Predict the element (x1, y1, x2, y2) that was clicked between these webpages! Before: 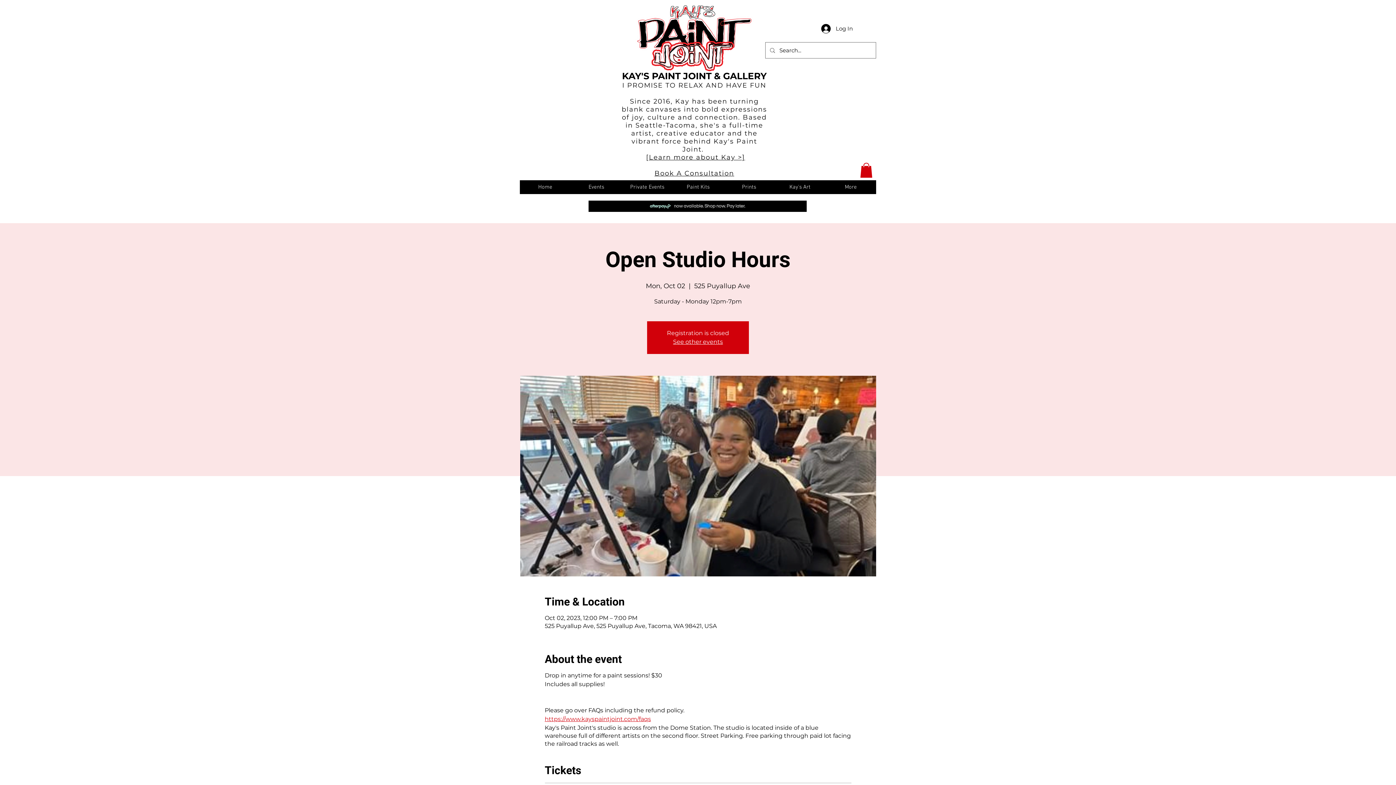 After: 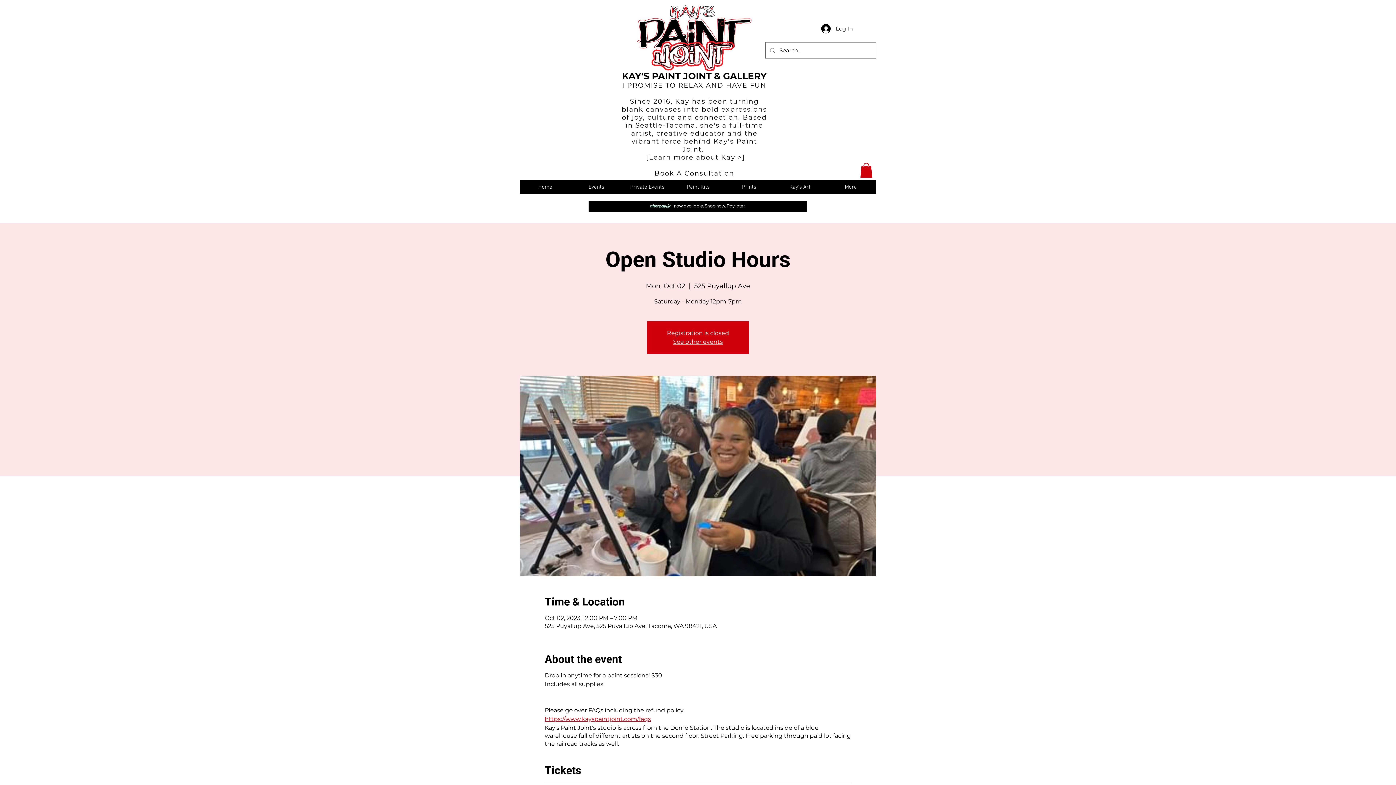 Action: bbox: (860, 162, 872, 177)